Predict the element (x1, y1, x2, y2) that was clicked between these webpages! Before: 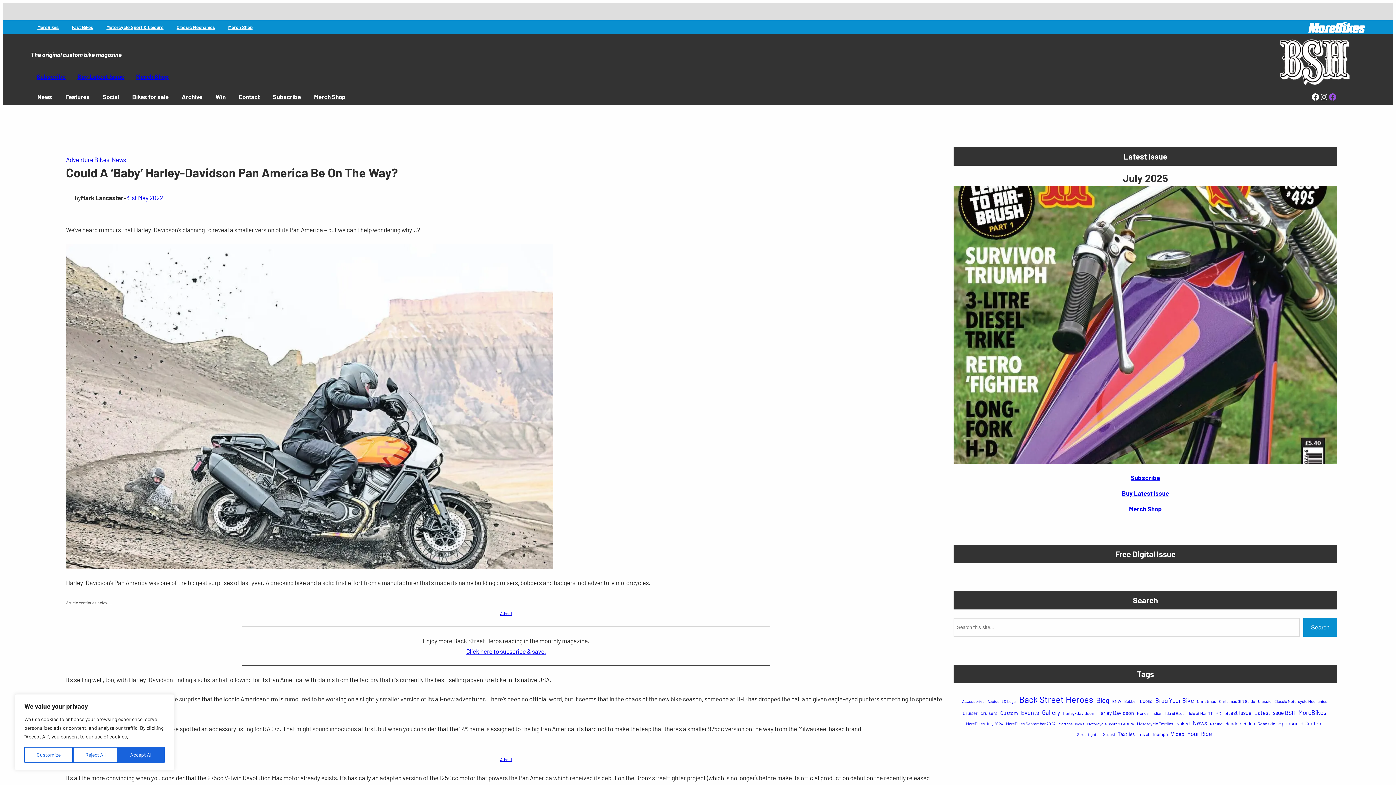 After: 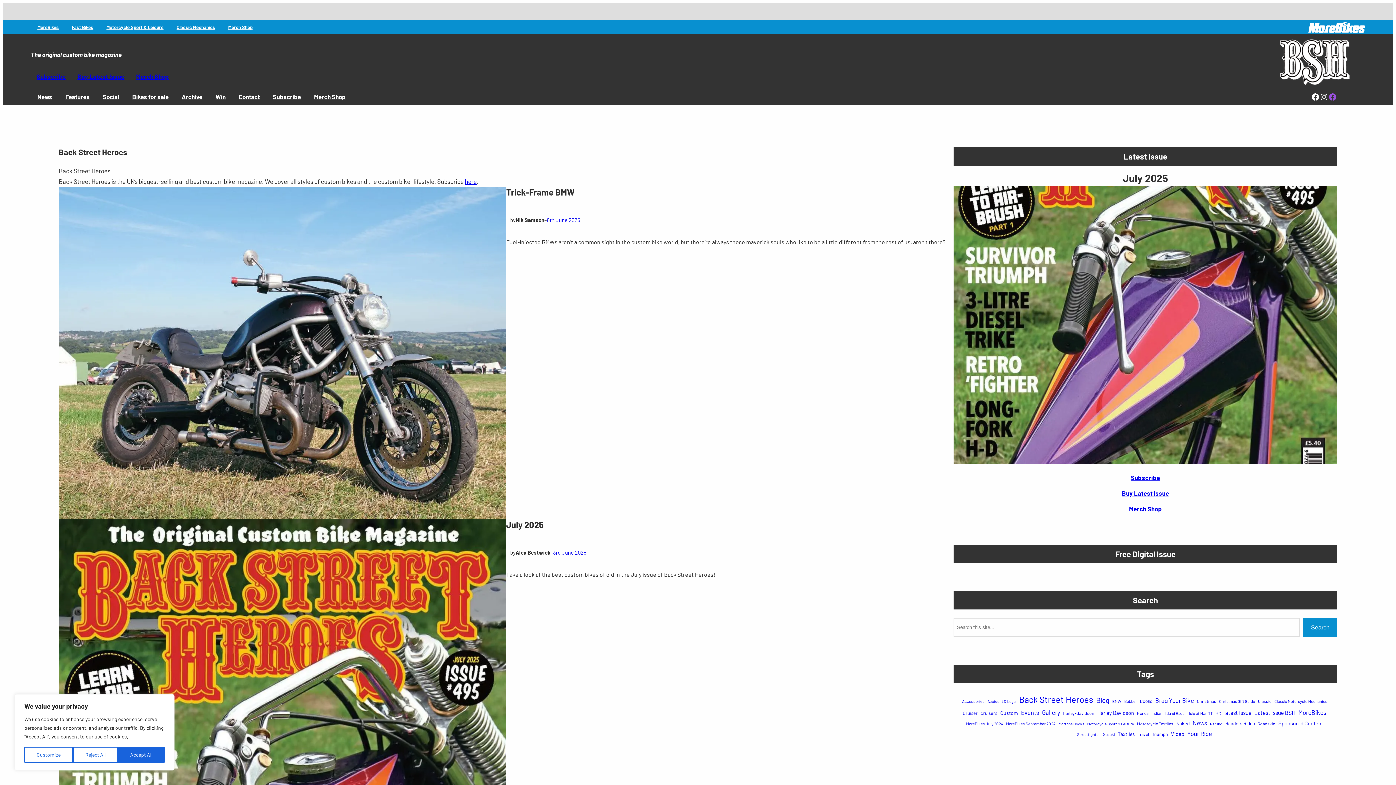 Action: bbox: (1019, 692, 1093, 707) label: Back Street Heroes (1,251 items)